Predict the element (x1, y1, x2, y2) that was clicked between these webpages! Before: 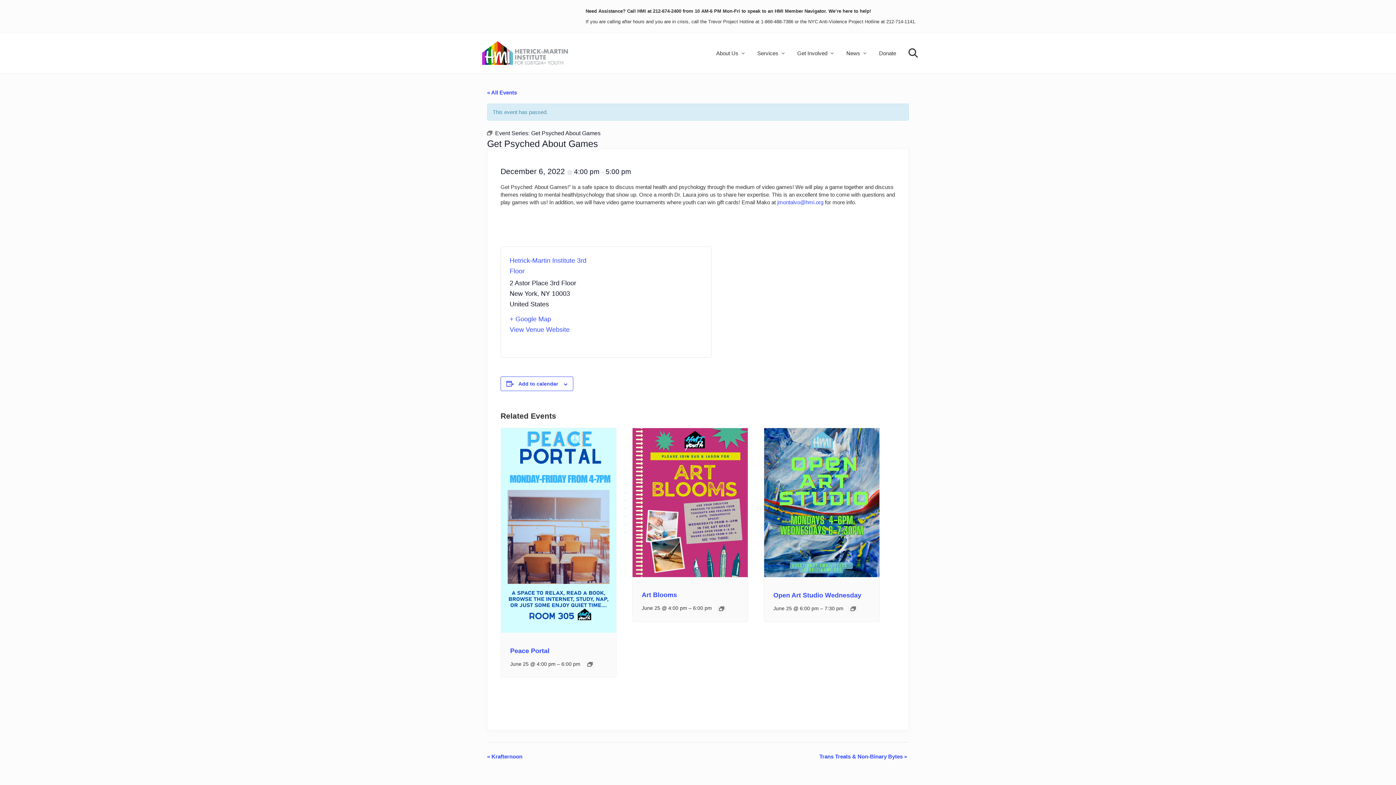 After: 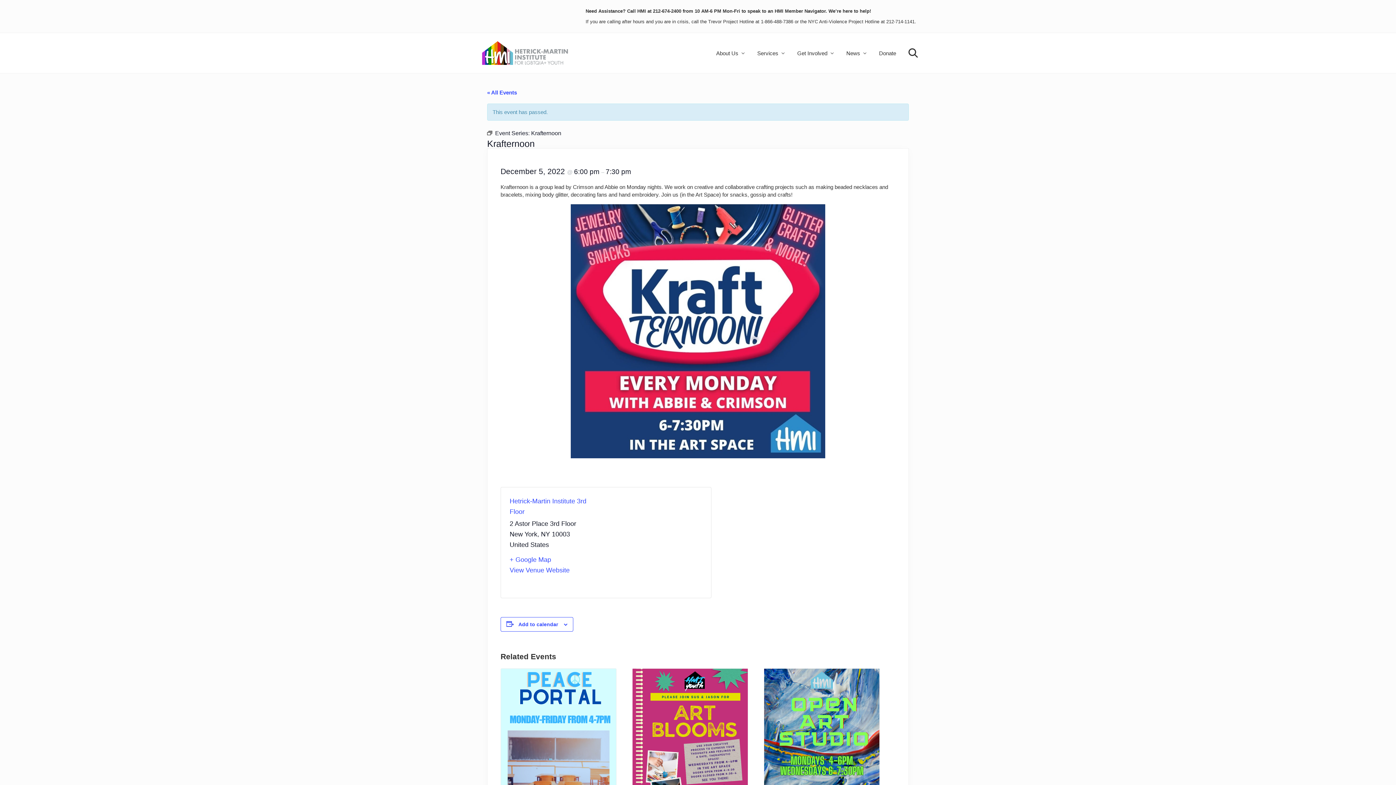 Action: label: « Krafternoon bbox: (487, 753, 522, 759)